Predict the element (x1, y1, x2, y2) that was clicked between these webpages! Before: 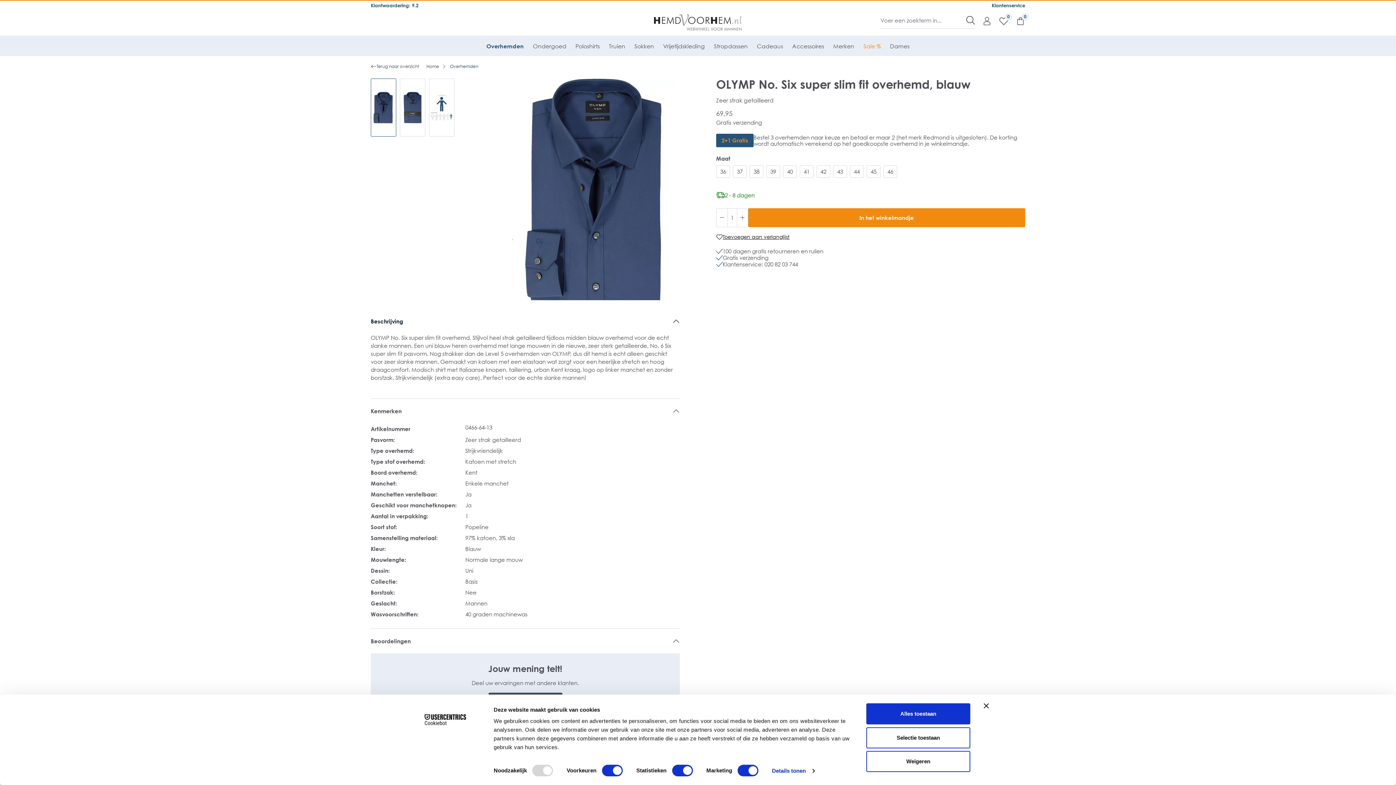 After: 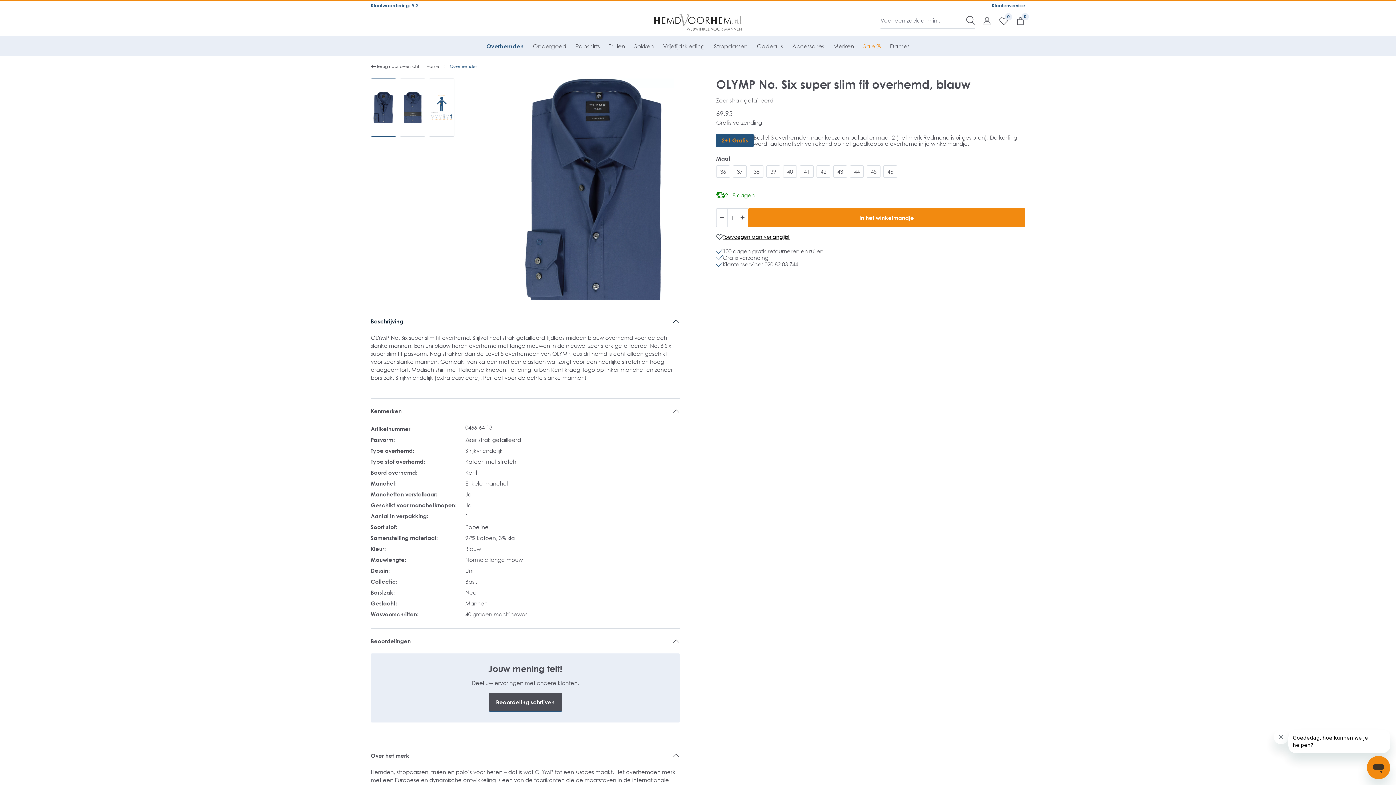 Action: label: Selectie toestaan bbox: (866, 727, 970, 748)